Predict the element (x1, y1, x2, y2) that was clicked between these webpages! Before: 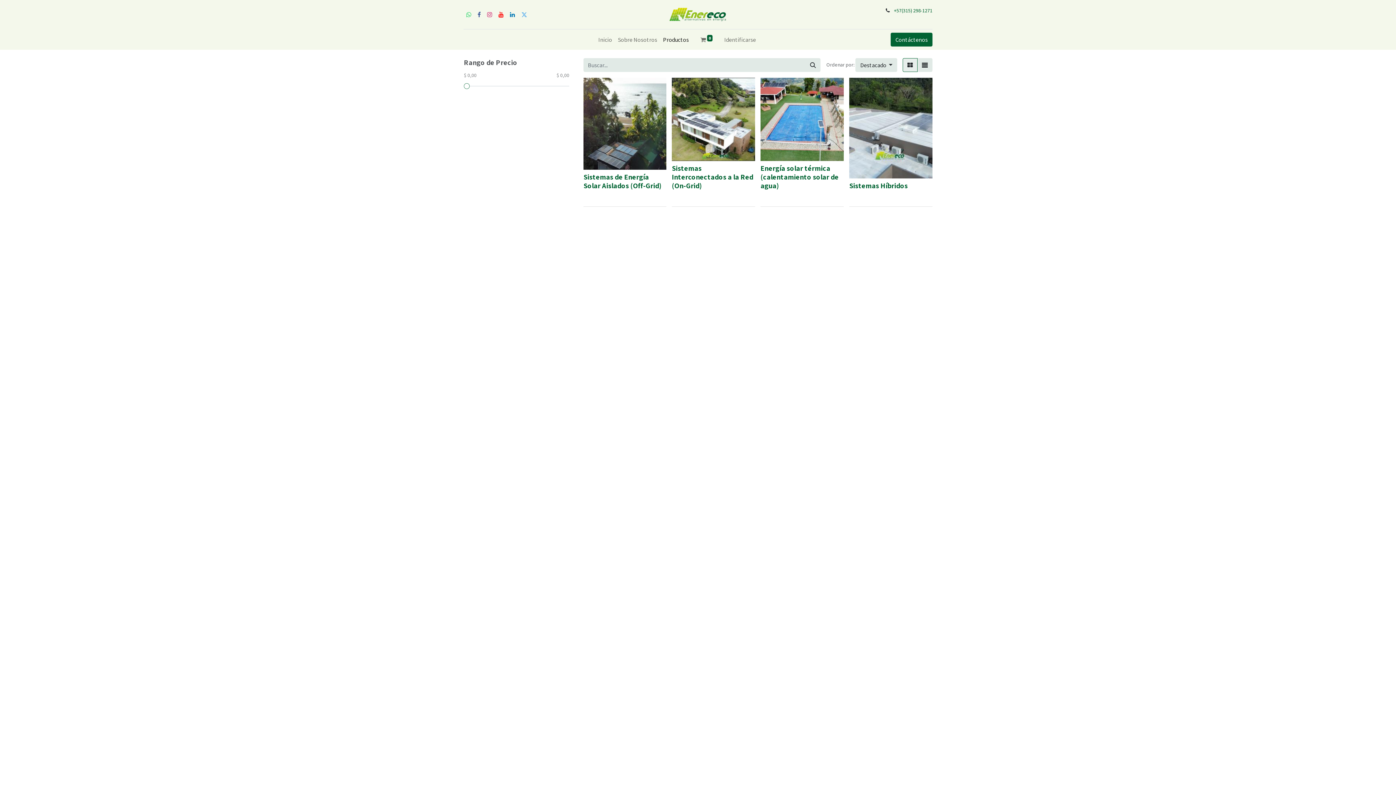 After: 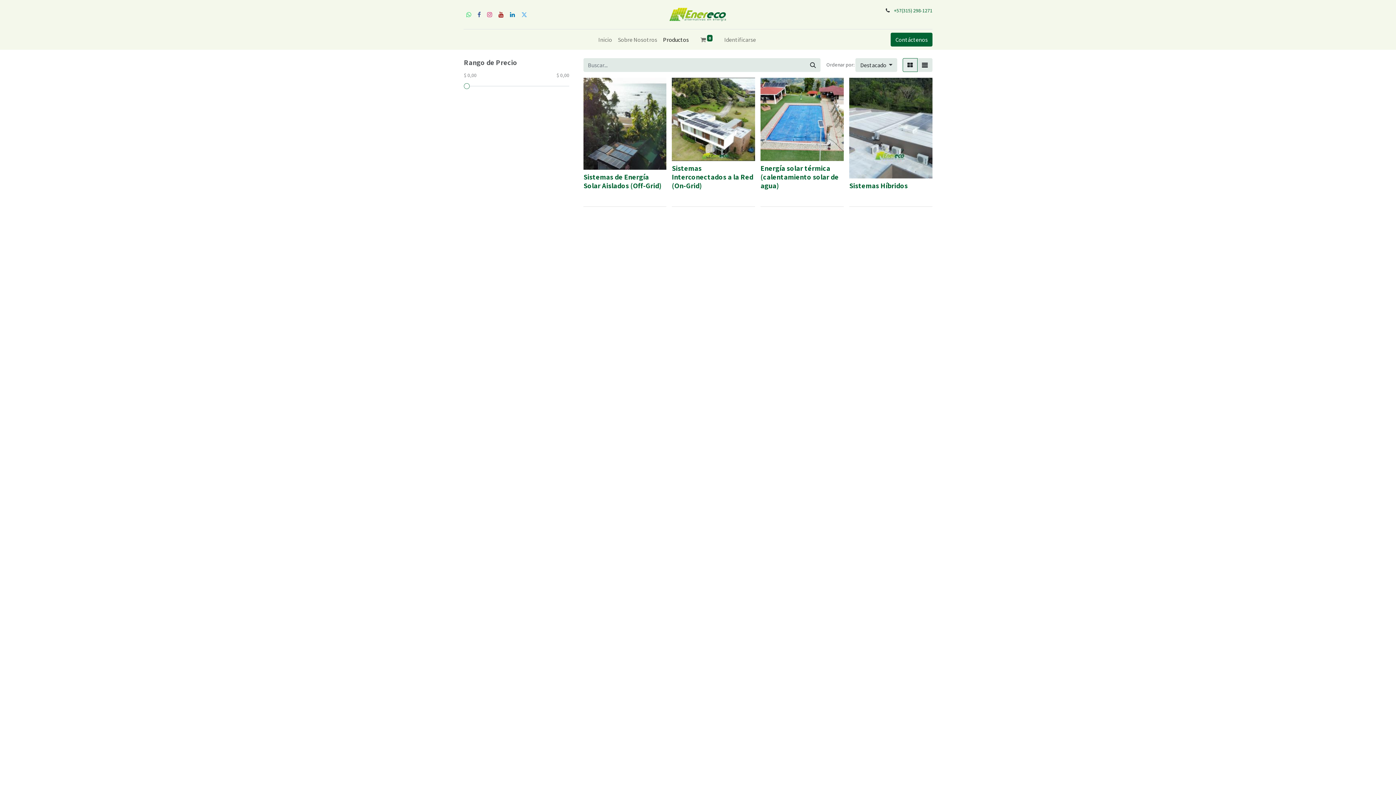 Action: bbox: (497, 10, 505, 18)